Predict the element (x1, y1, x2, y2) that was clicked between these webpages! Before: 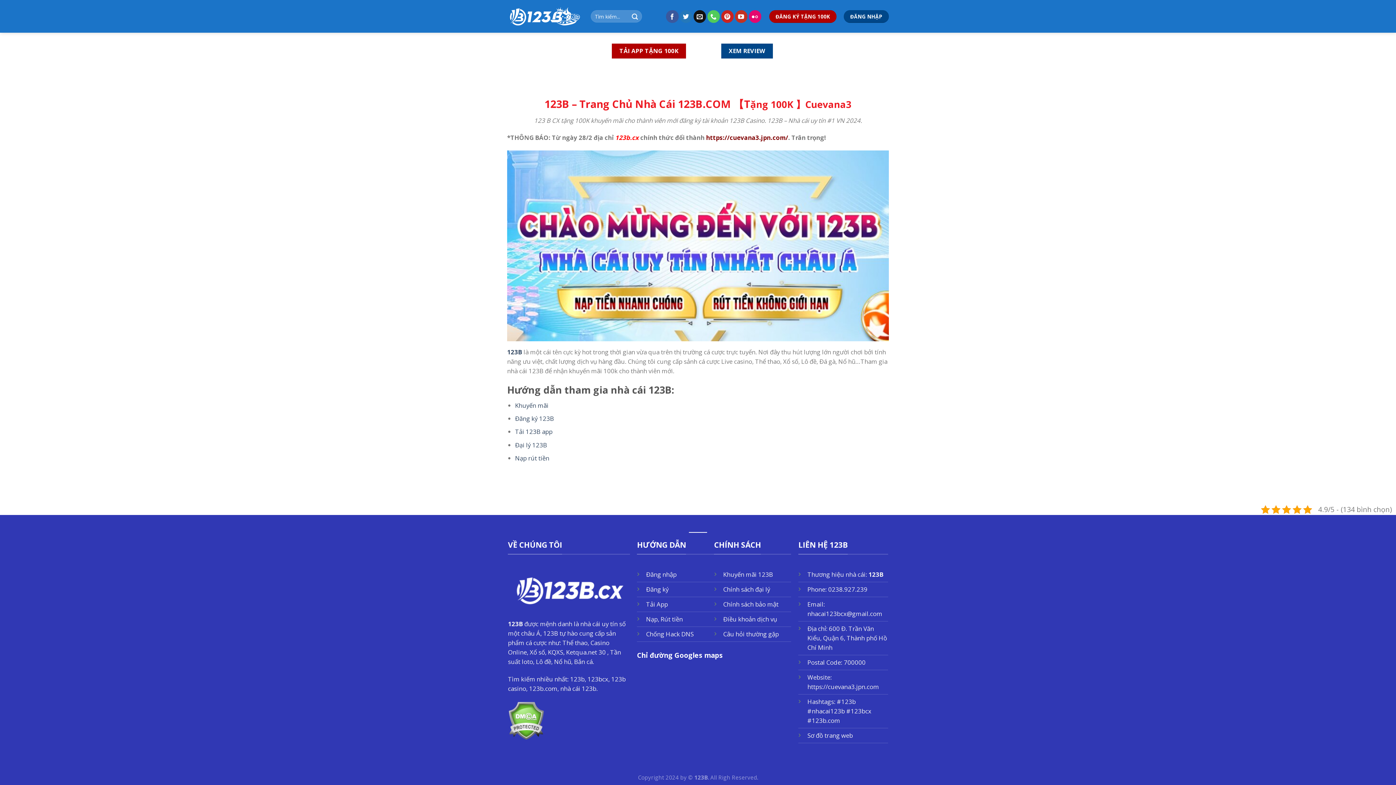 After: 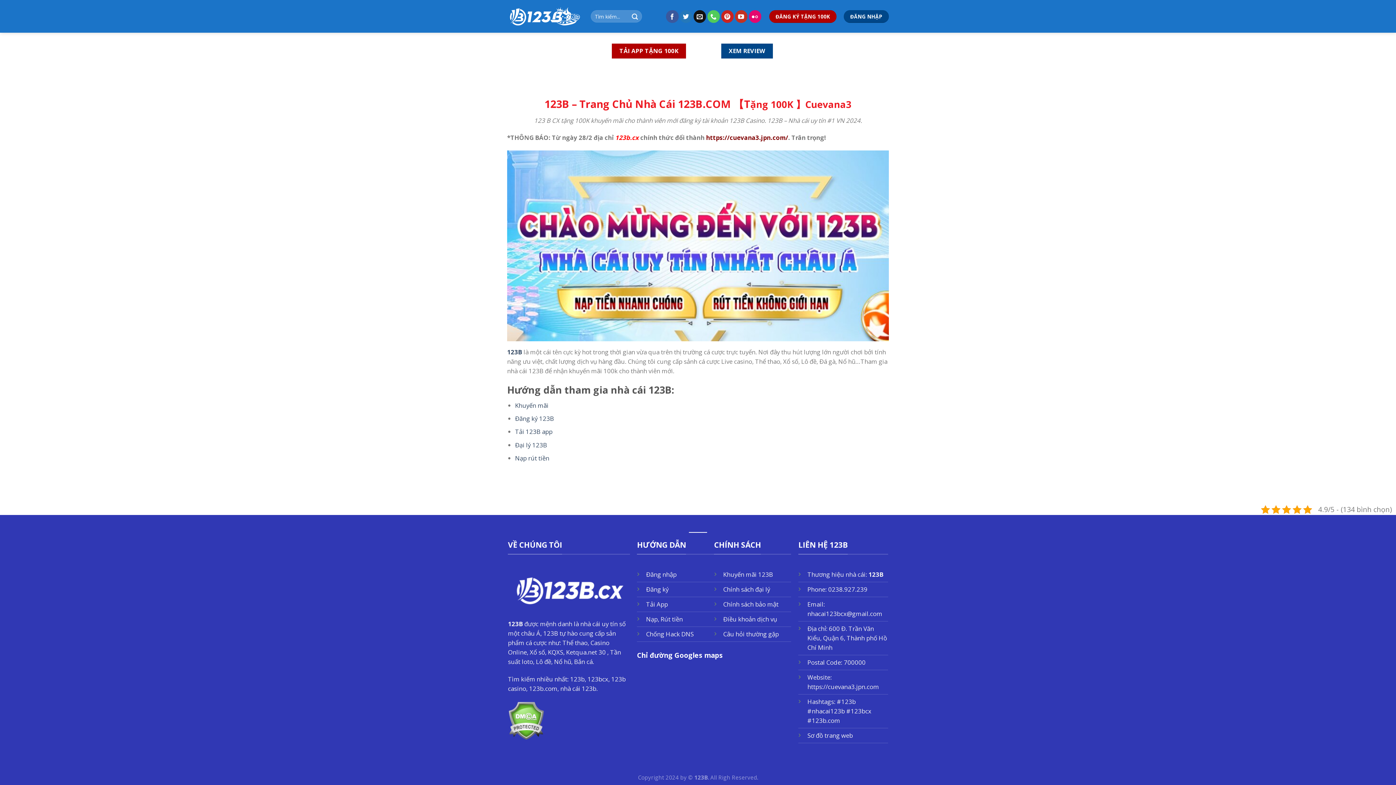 Action: label: 123B bbox: (508, 620, 523, 628)